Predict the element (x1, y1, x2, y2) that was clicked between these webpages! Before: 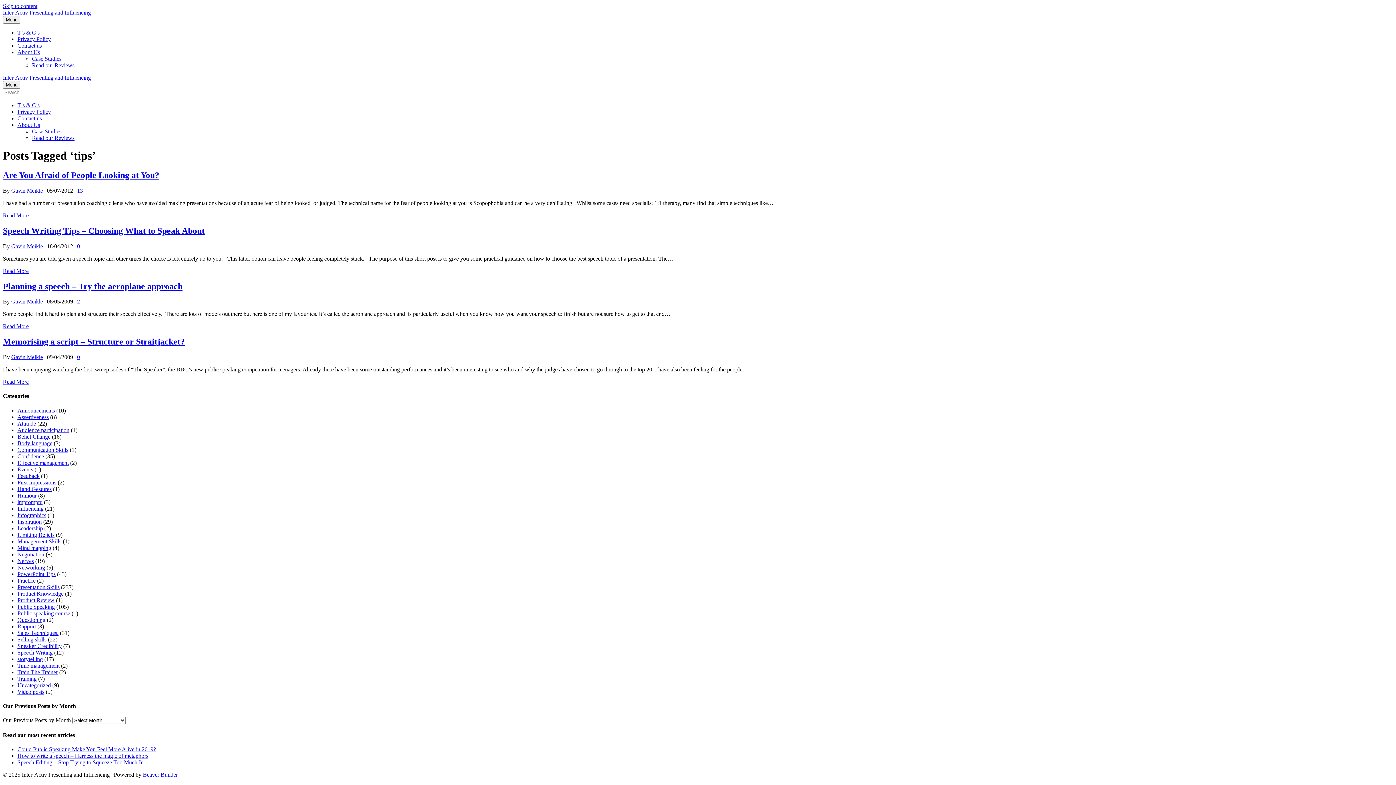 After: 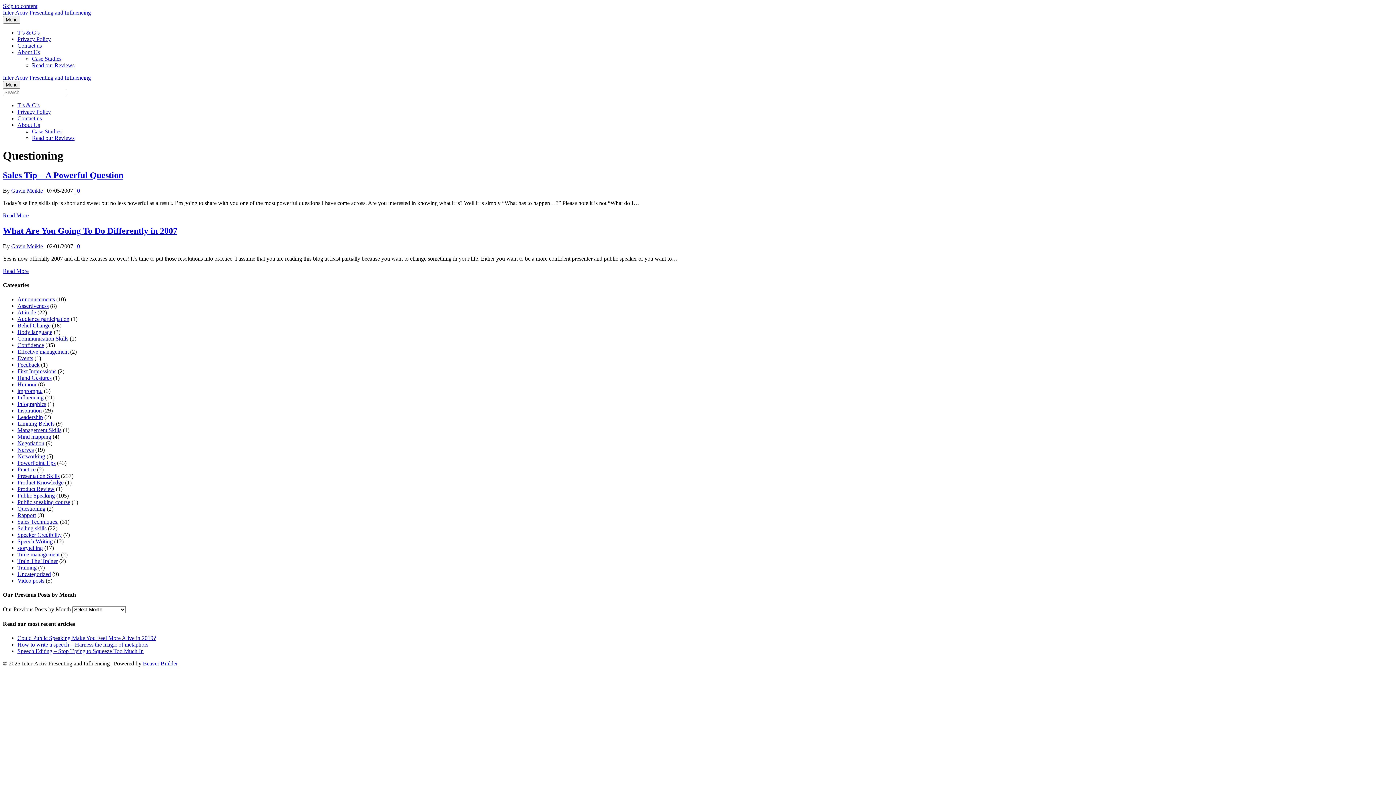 Action: bbox: (17, 617, 45, 623) label: Questioning